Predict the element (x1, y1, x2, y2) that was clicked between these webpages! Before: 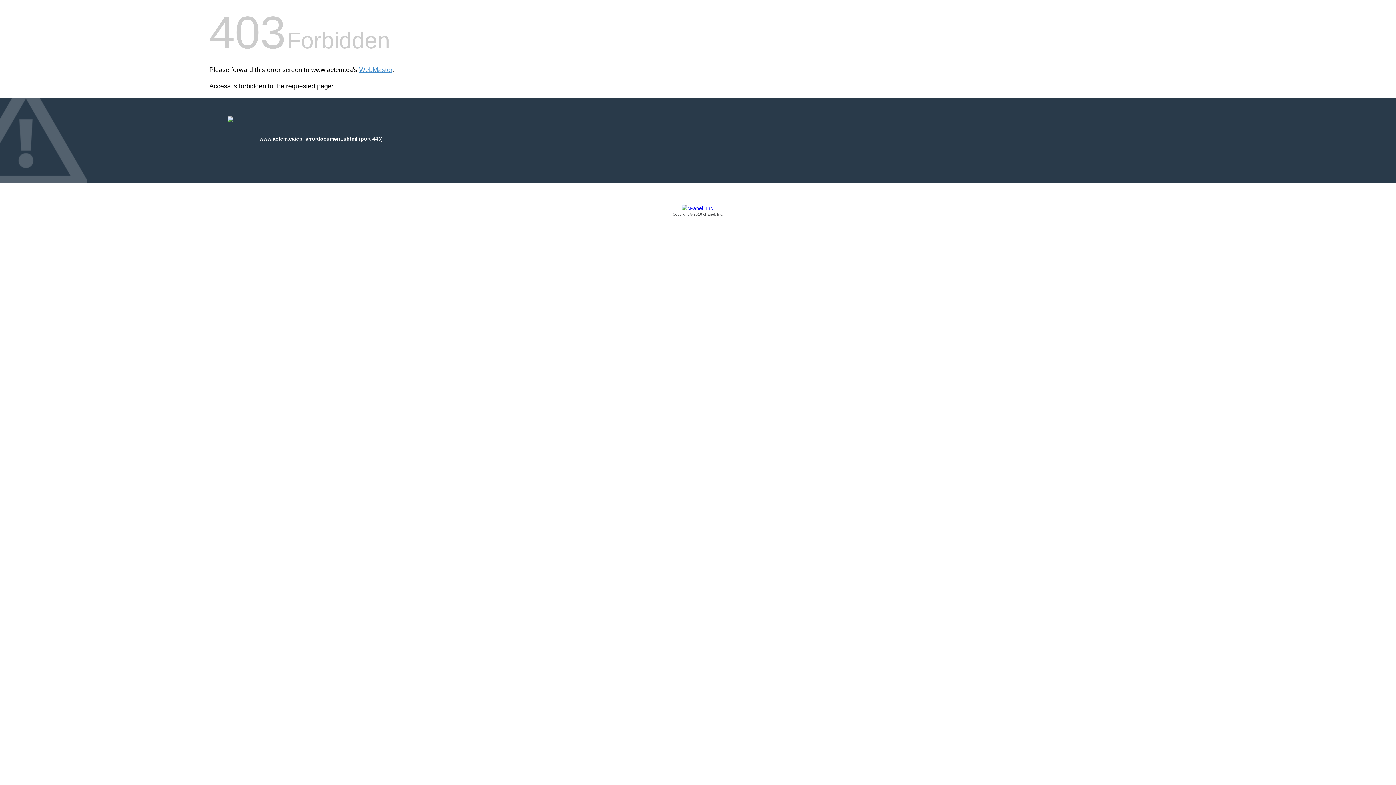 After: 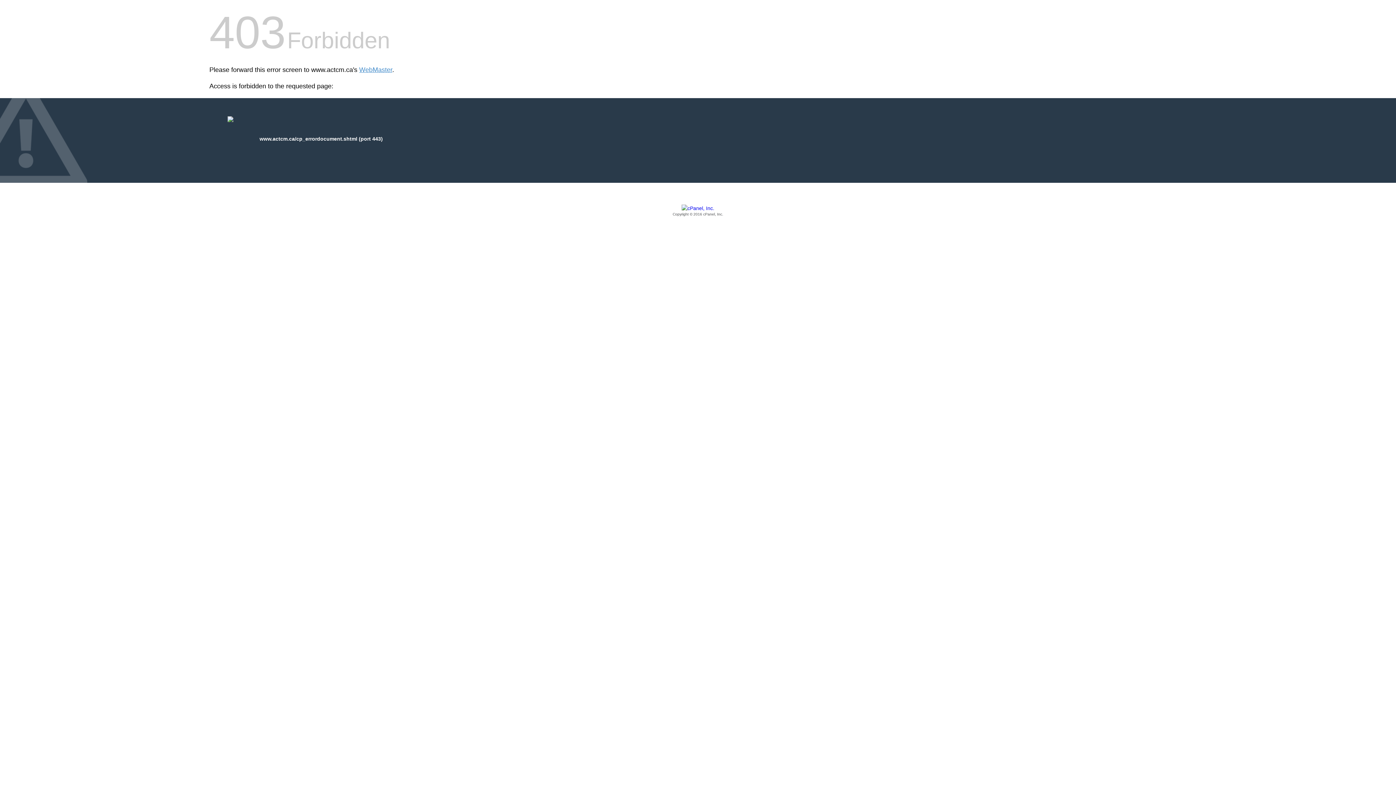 Action: label: Copyright © 2016 cPanel, Inc. bbox: (209, 205, 1186, 217)